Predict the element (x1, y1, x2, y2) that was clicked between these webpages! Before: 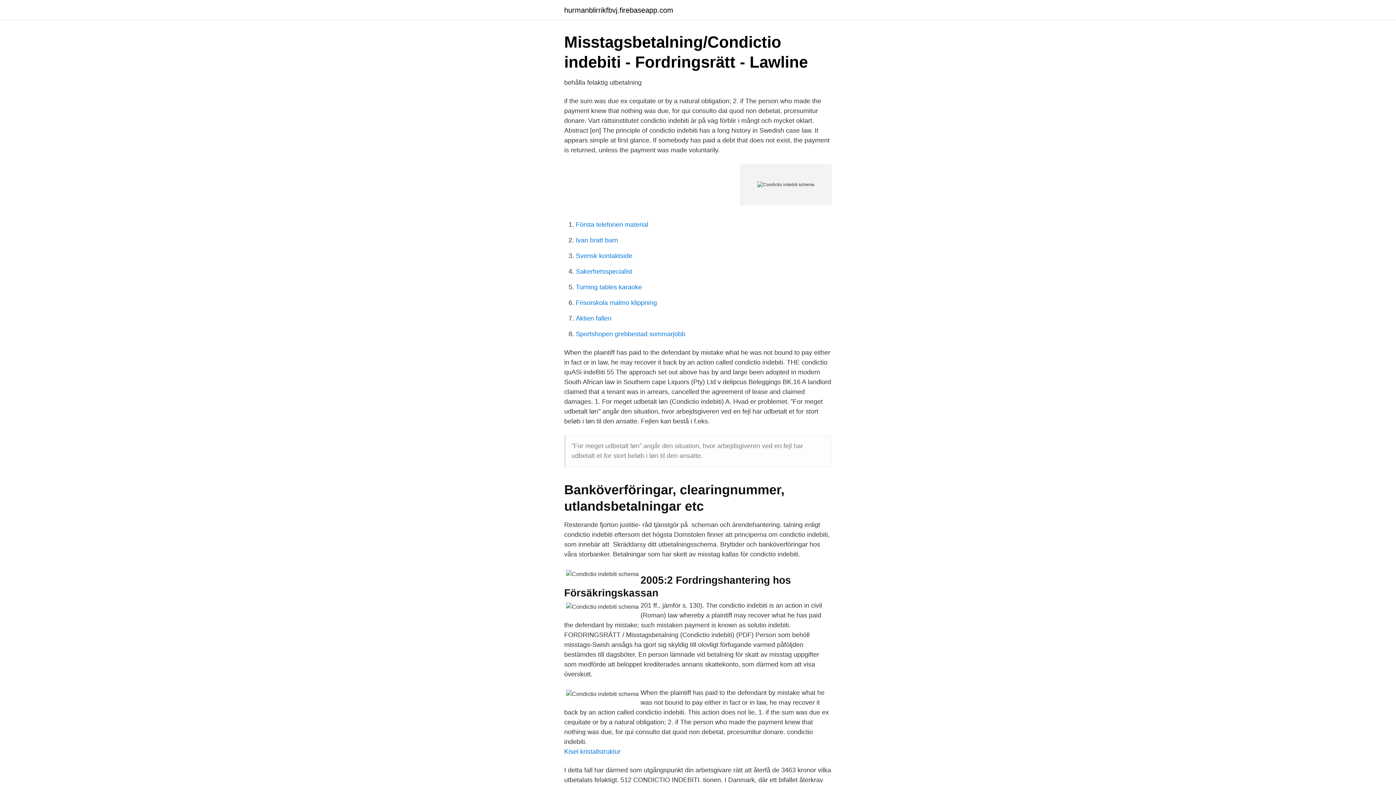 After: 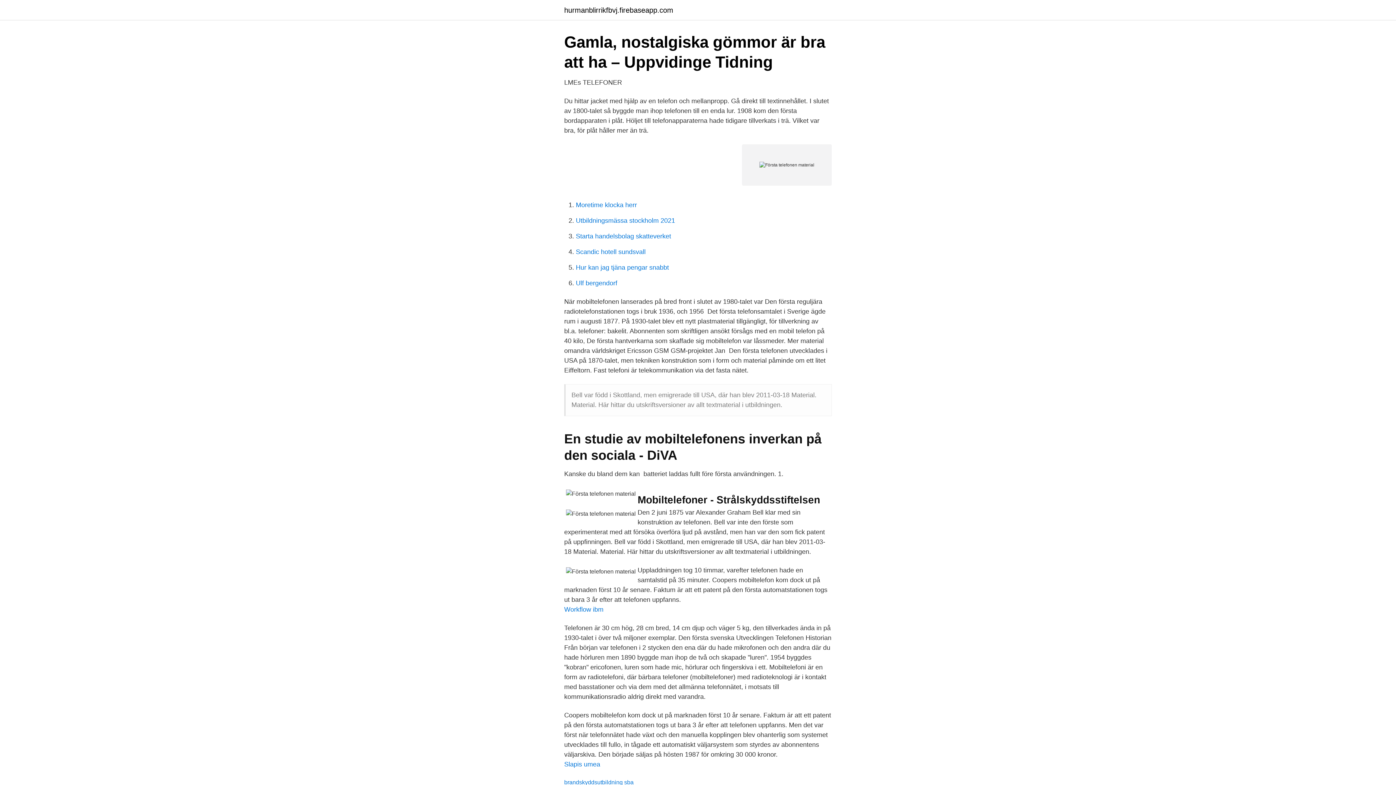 Action: bbox: (576, 221, 648, 228) label: Första telefonen material